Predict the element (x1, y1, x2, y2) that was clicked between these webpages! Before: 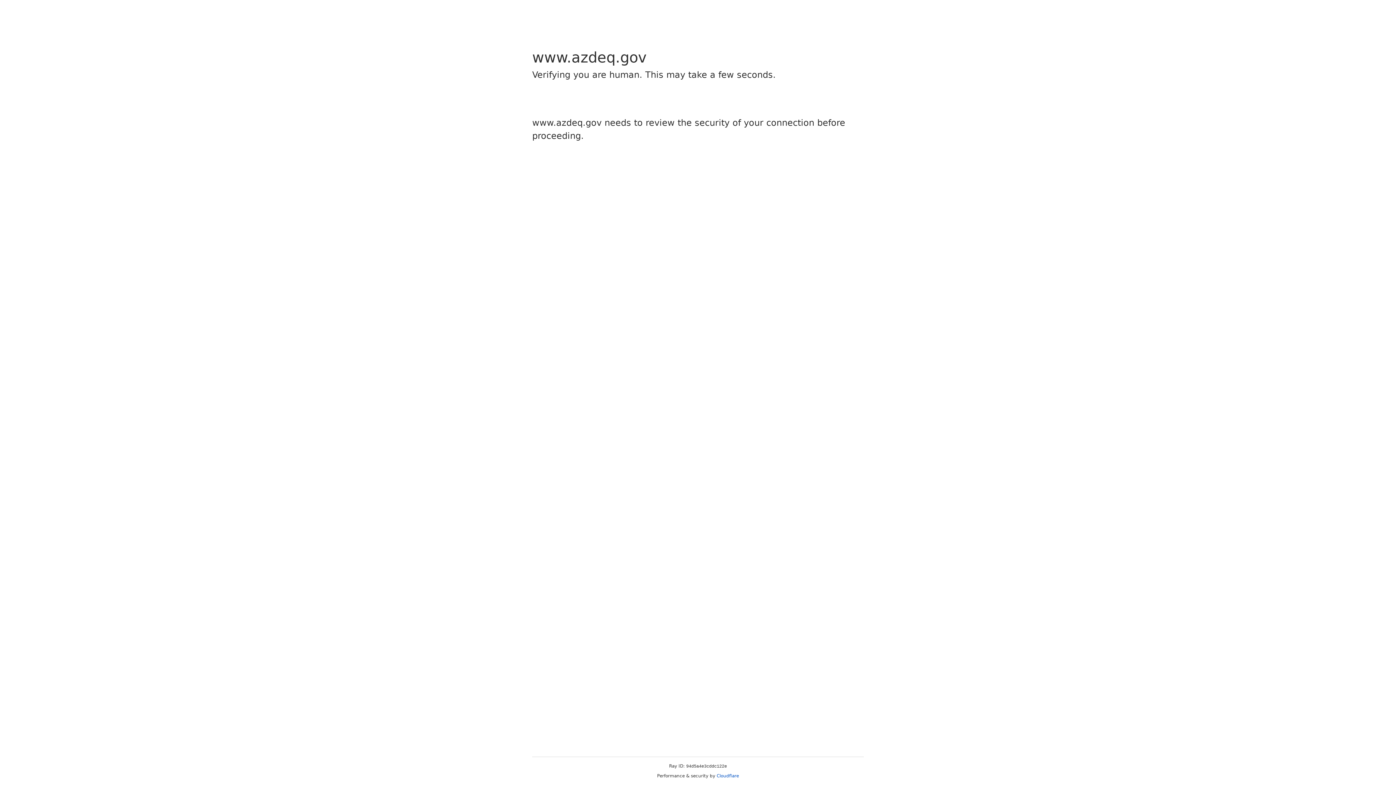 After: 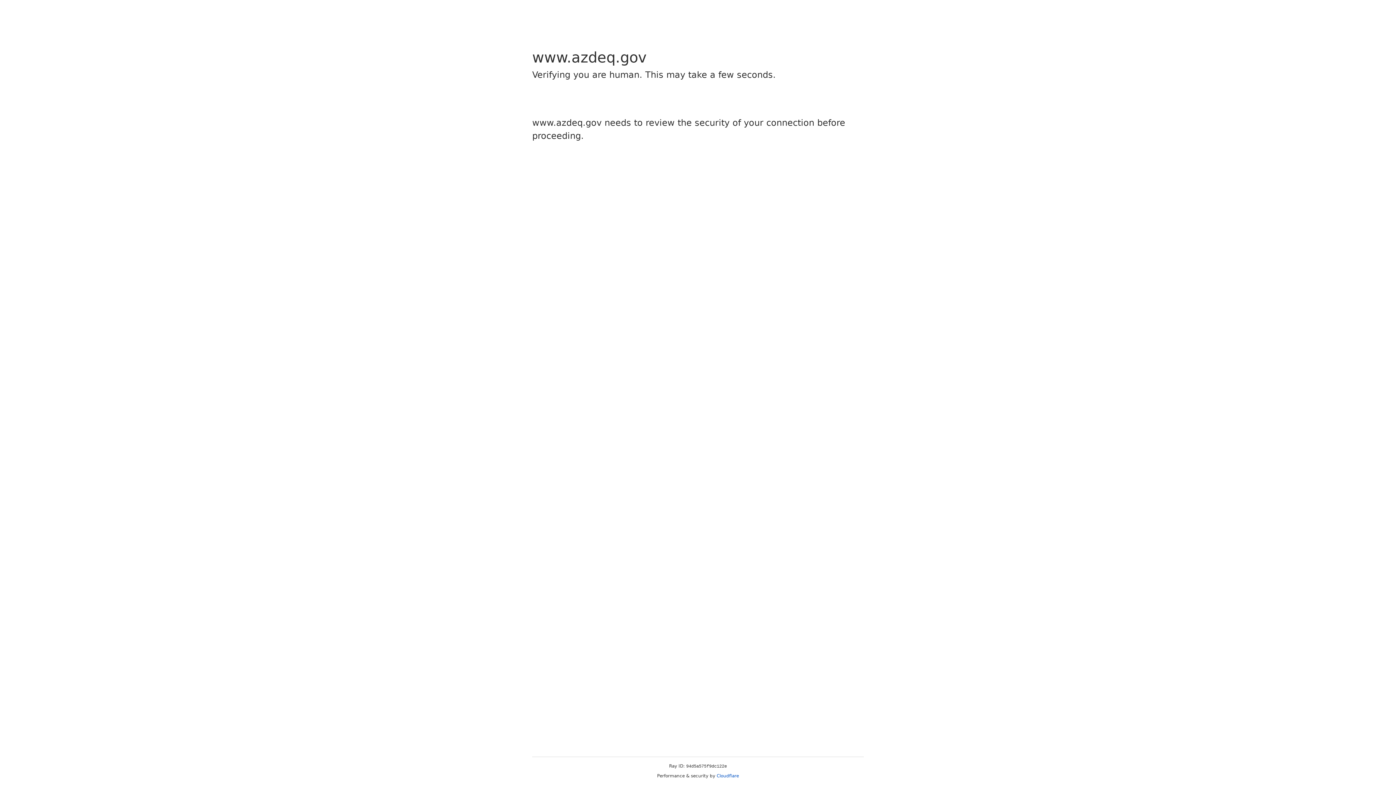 Action: label: Cloudflare bbox: (716, 773, 739, 778)